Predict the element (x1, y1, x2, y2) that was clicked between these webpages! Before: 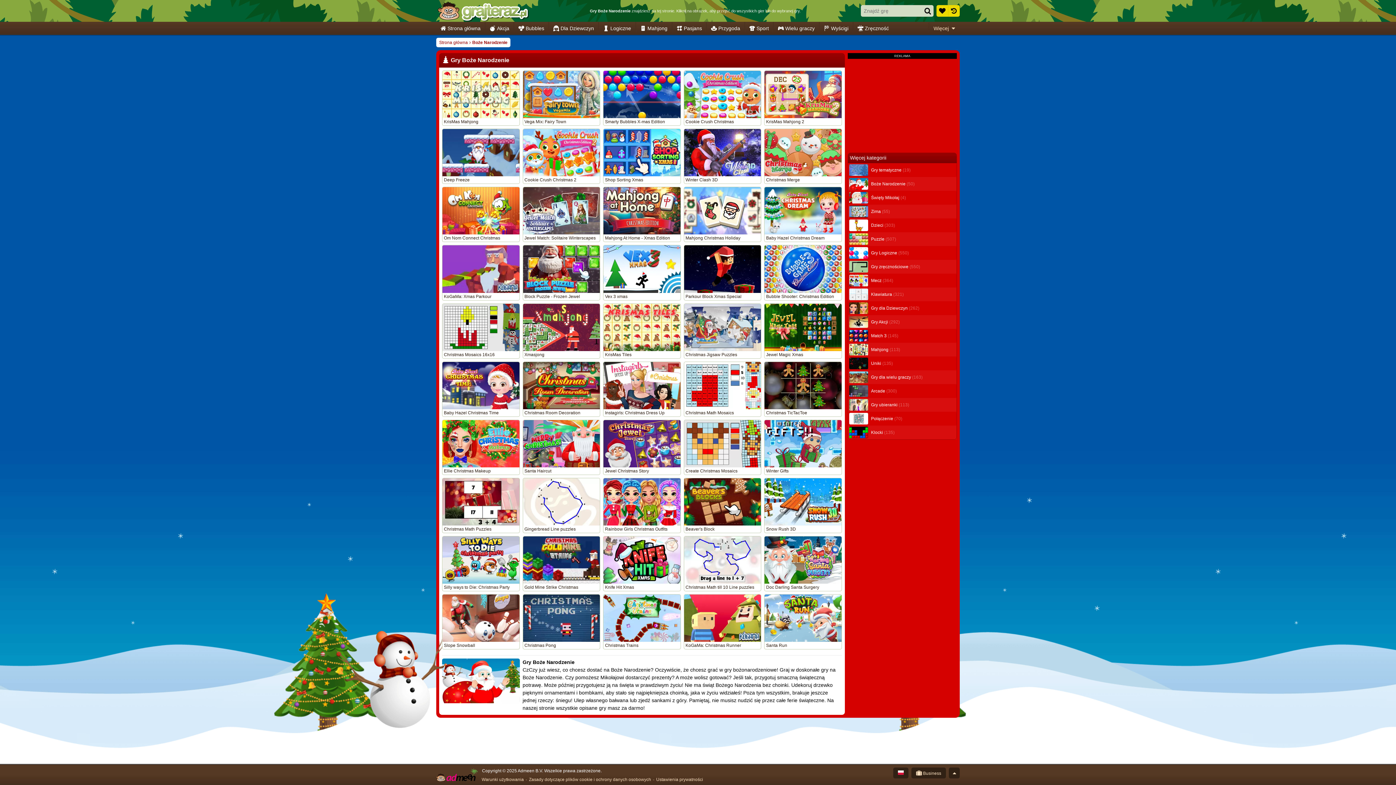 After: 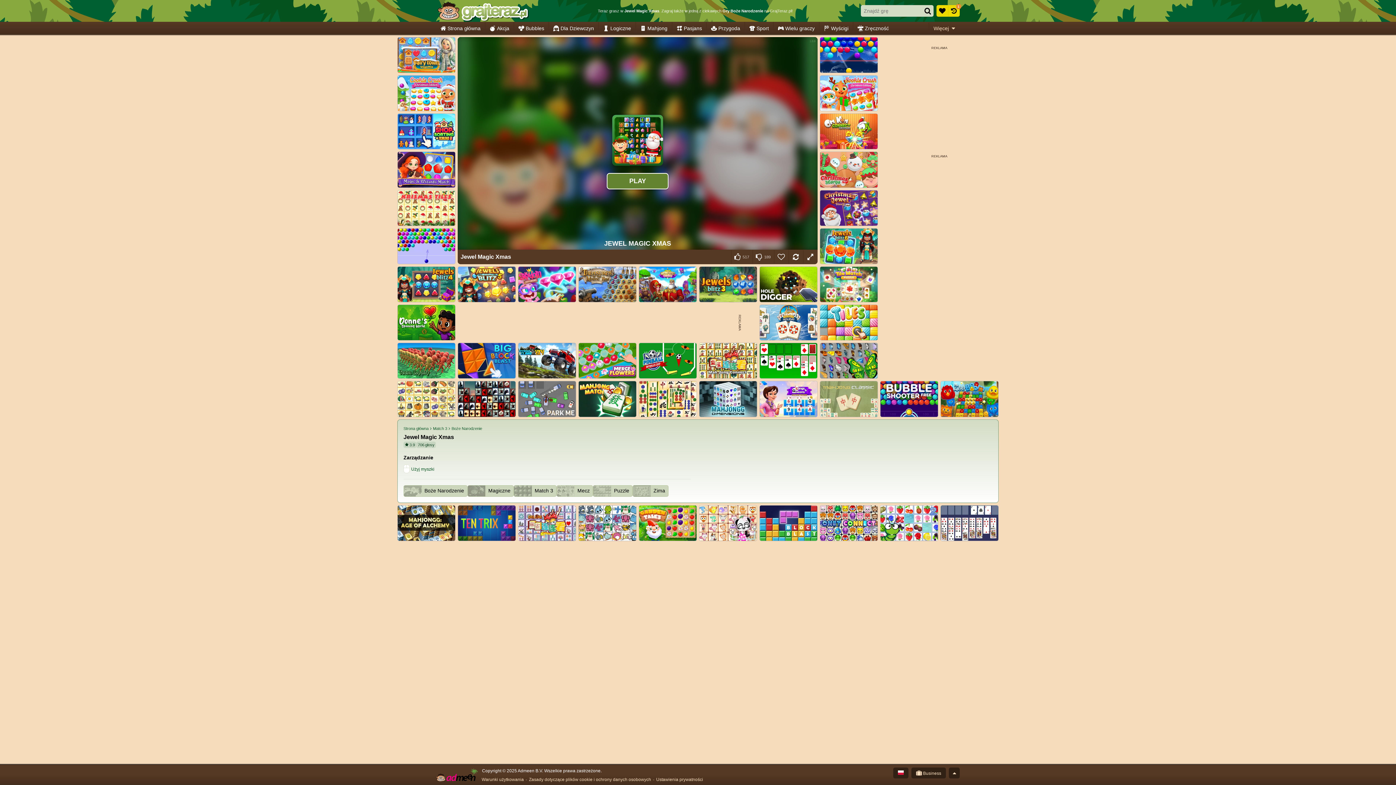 Action: label: Jewel Magic Xmas bbox: (764, 303, 842, 358)